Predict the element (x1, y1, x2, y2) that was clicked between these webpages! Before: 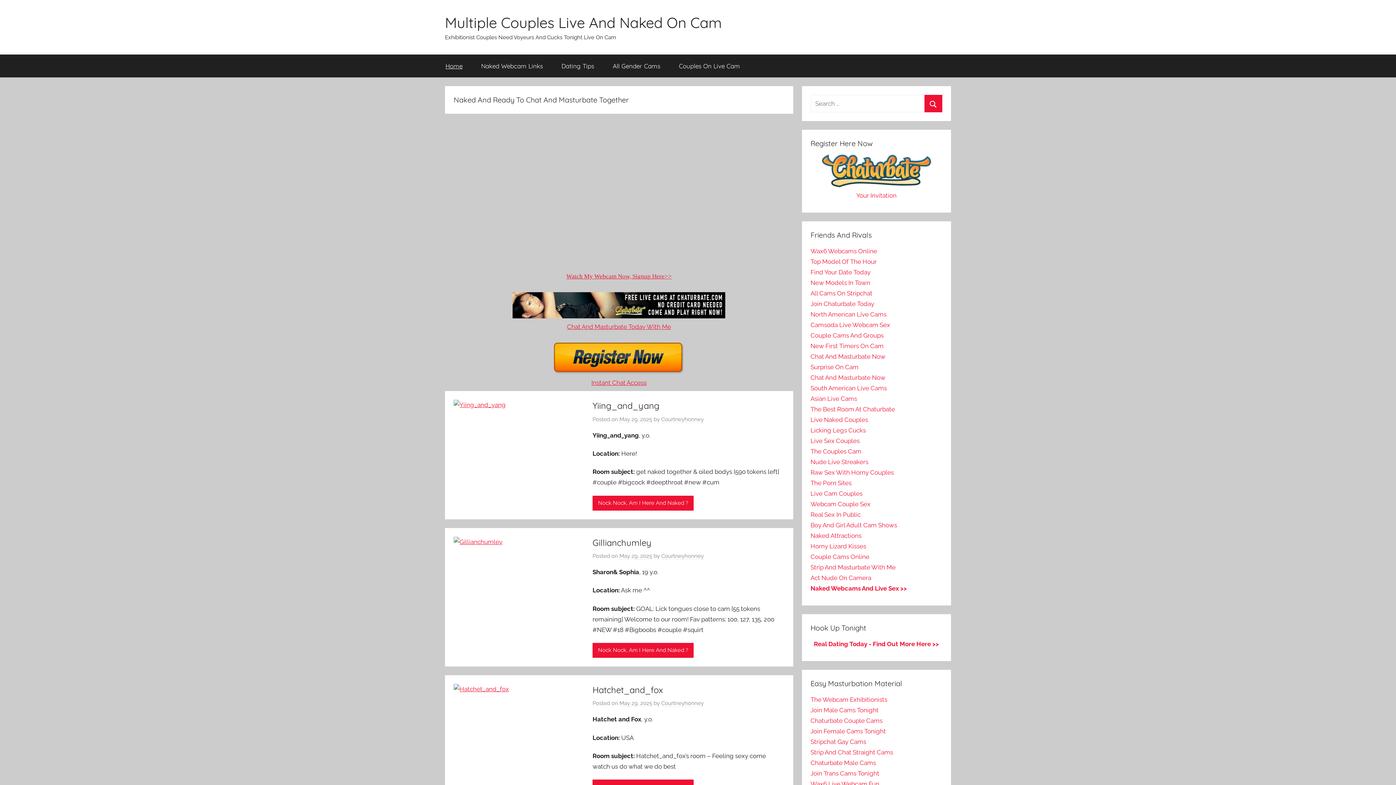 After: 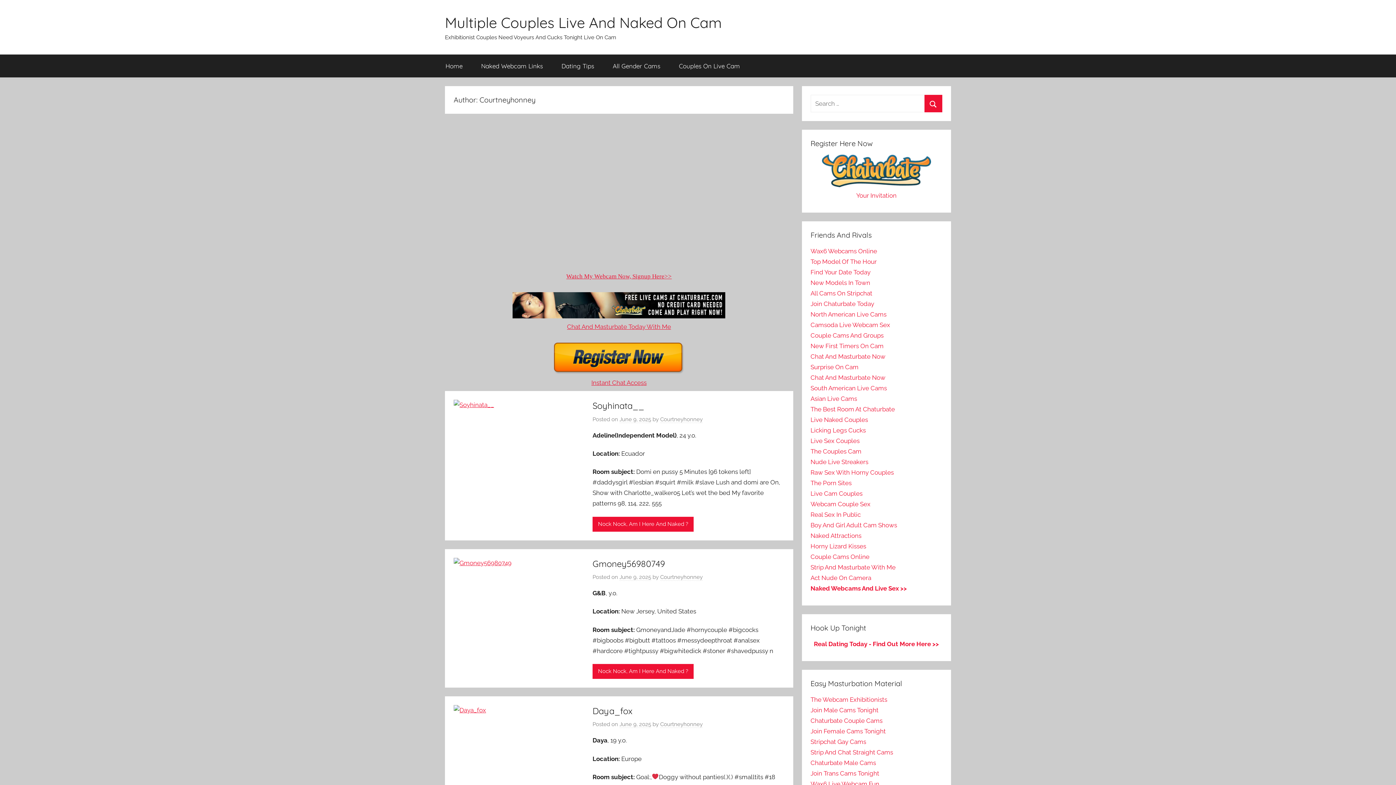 Action: label: Courtneyhonney bbox: (661, 700, 704, 707)